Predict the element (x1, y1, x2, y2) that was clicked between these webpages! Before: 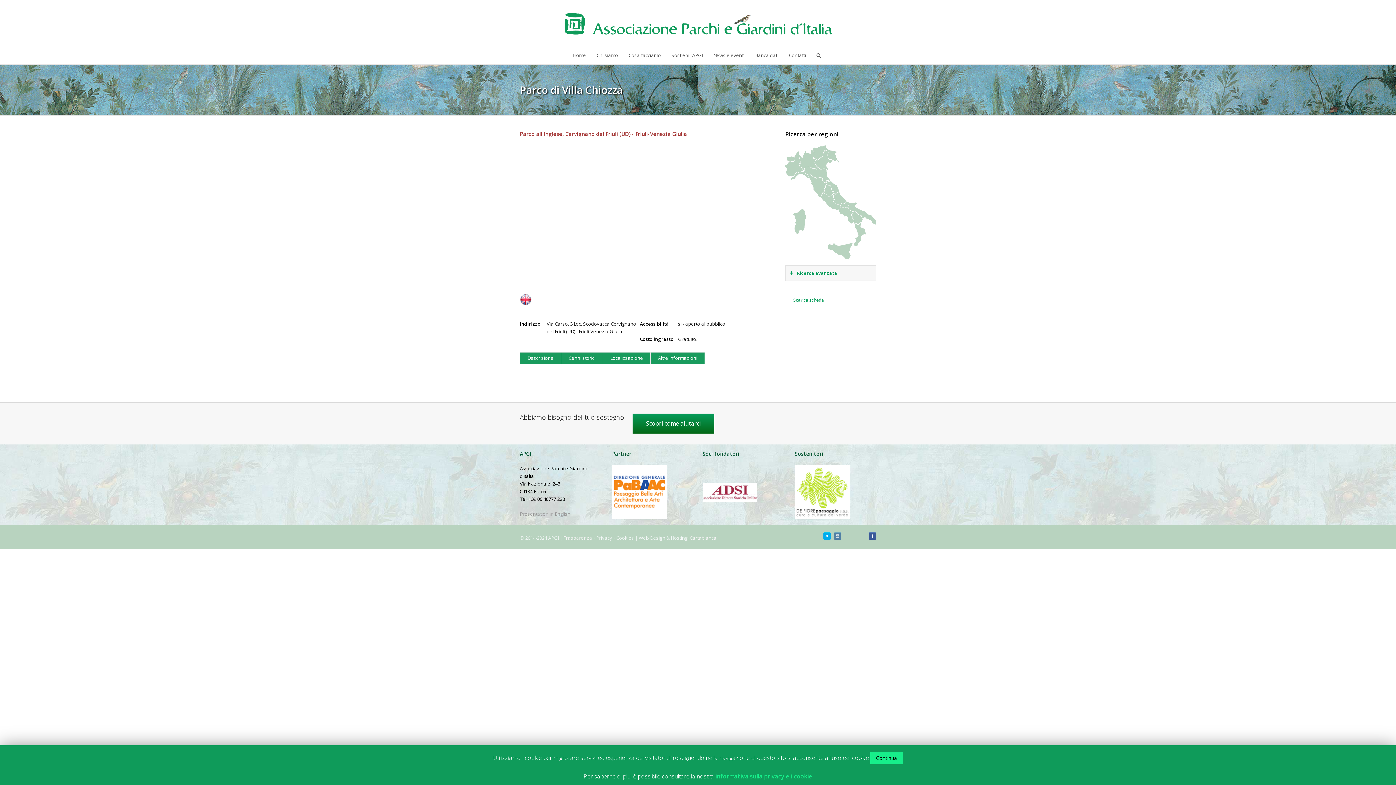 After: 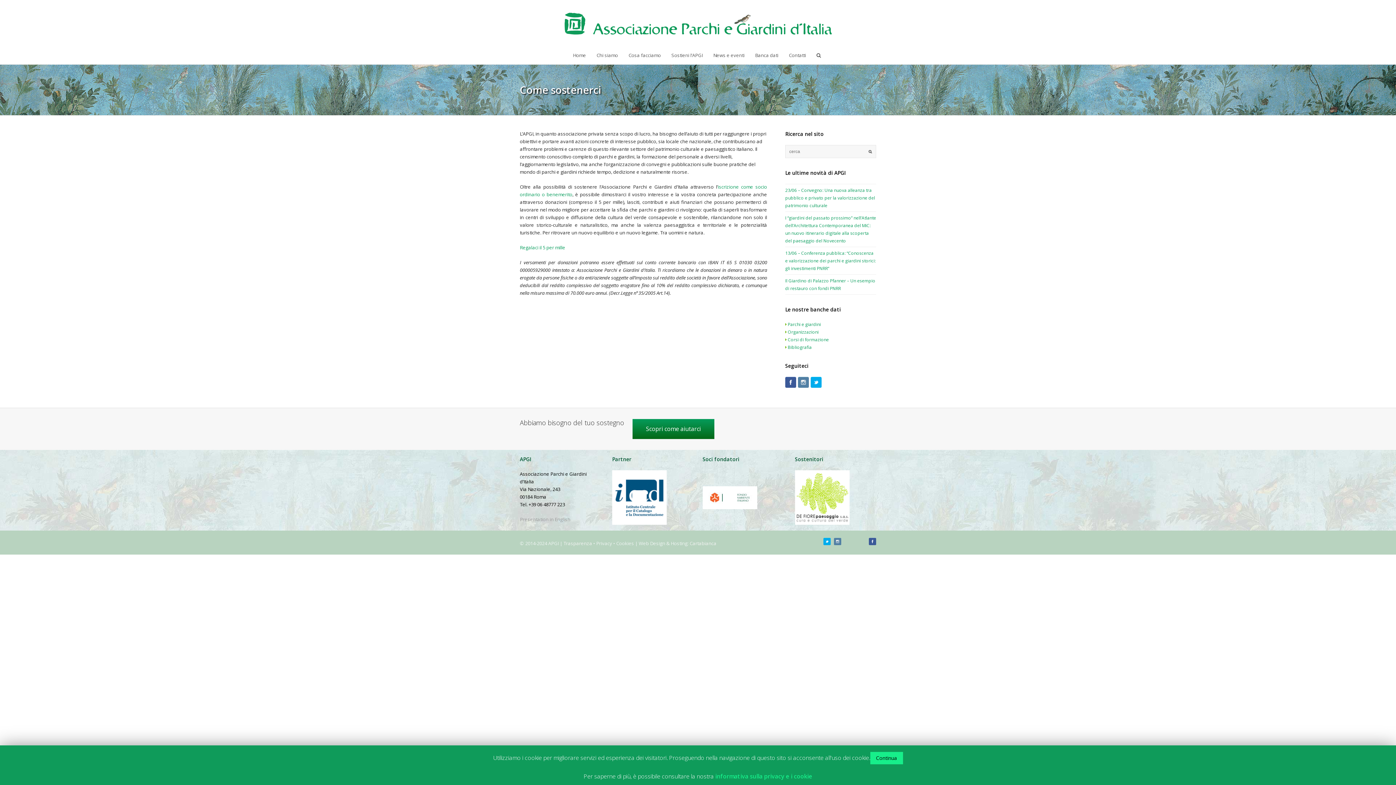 Action: label: Scopri come aiutarci bbox: (632, 413, 714, 433)